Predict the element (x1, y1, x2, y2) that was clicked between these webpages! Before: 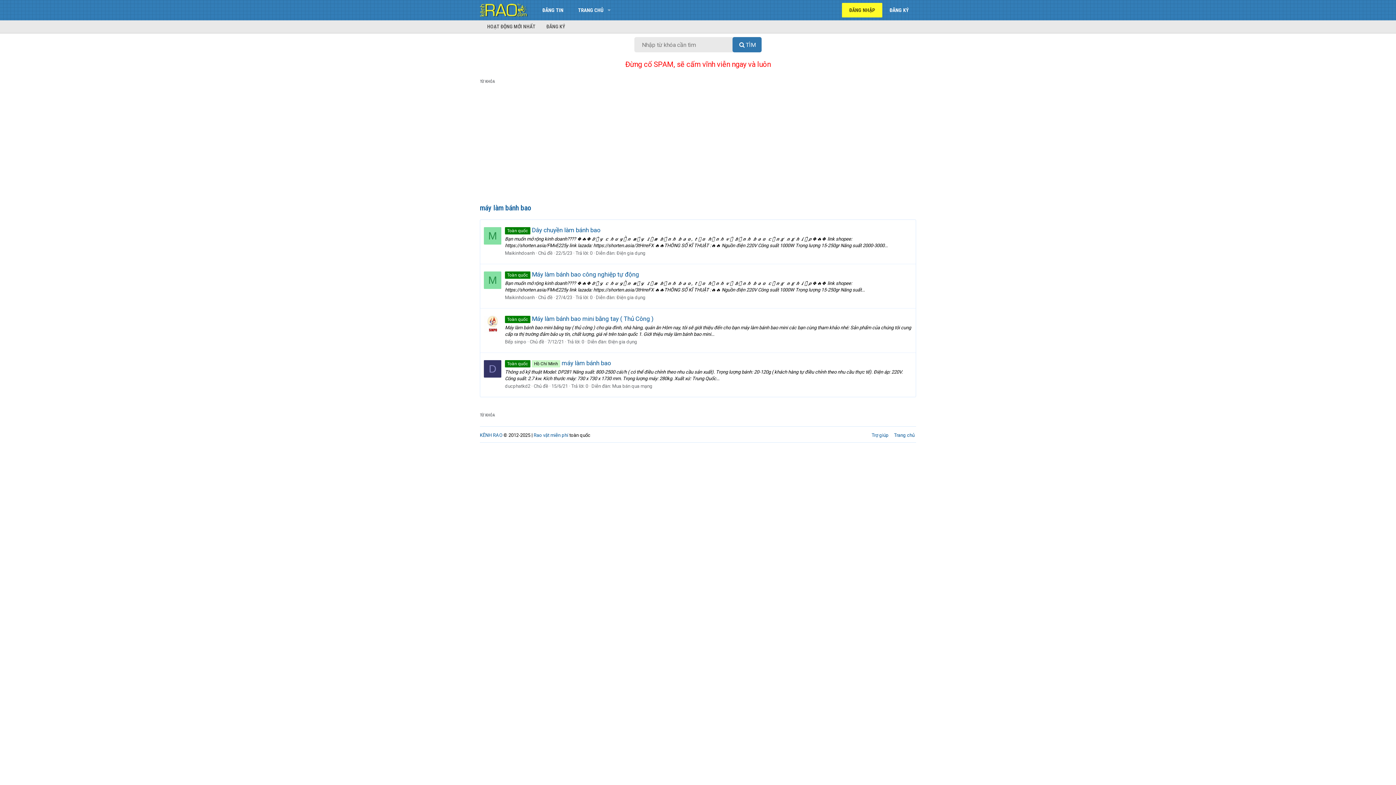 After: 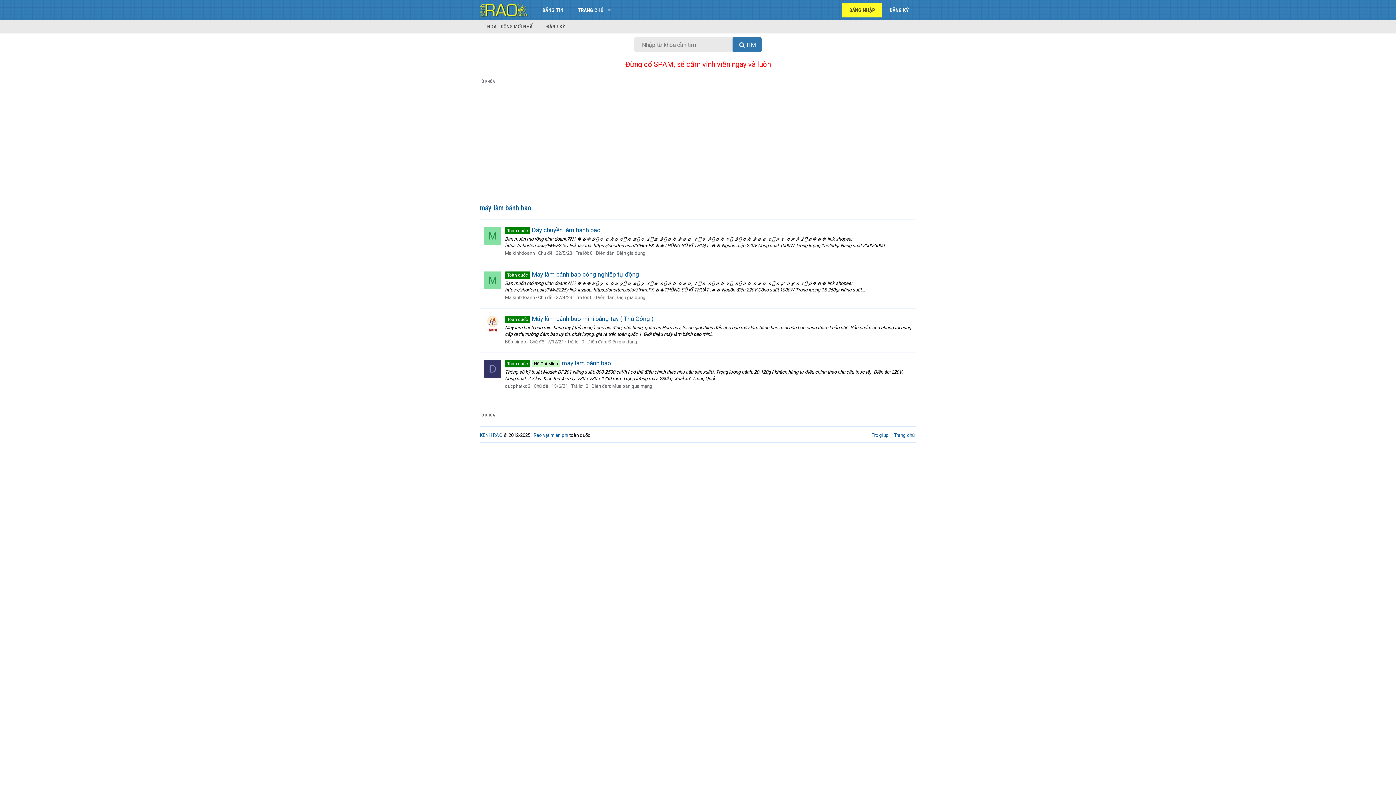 Action: bbox: (484, 271, 501, 289) label: M